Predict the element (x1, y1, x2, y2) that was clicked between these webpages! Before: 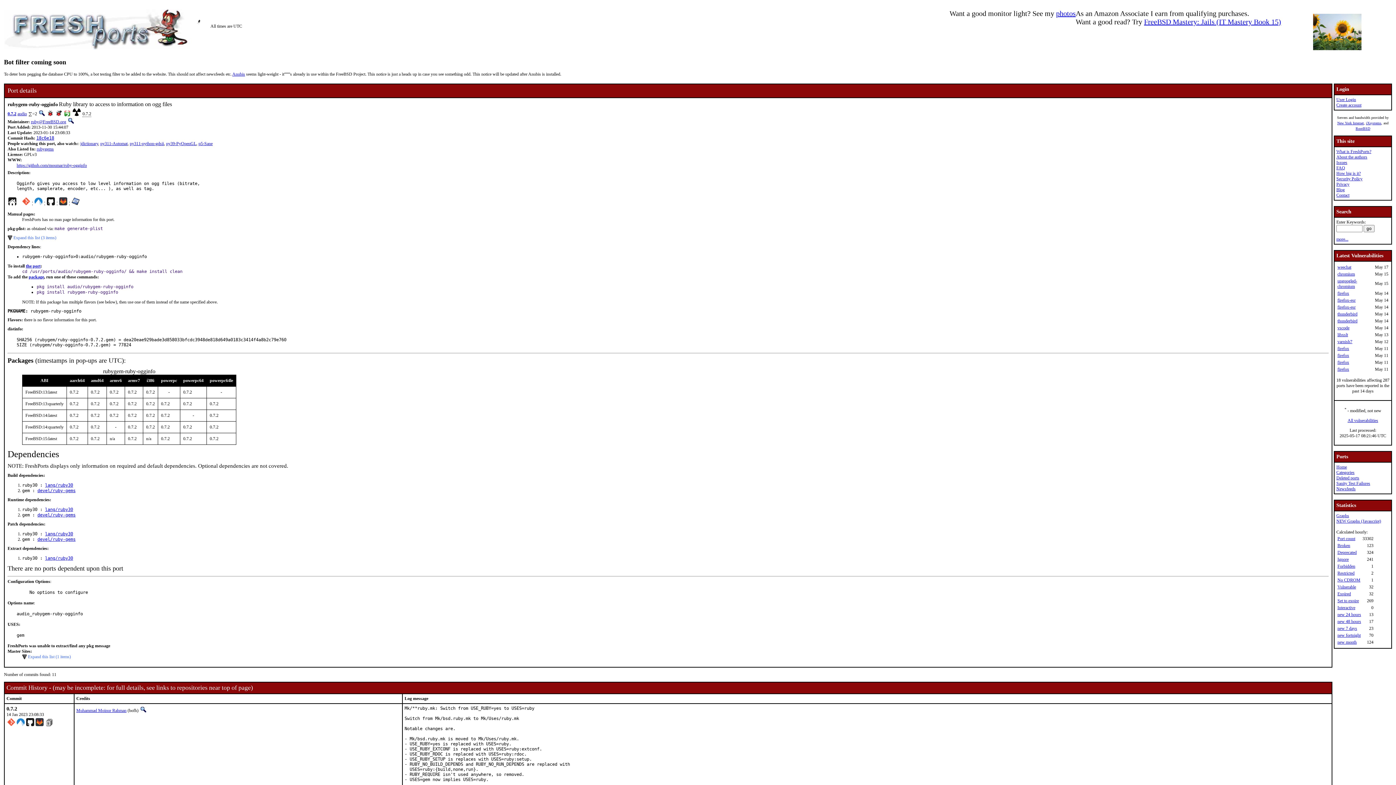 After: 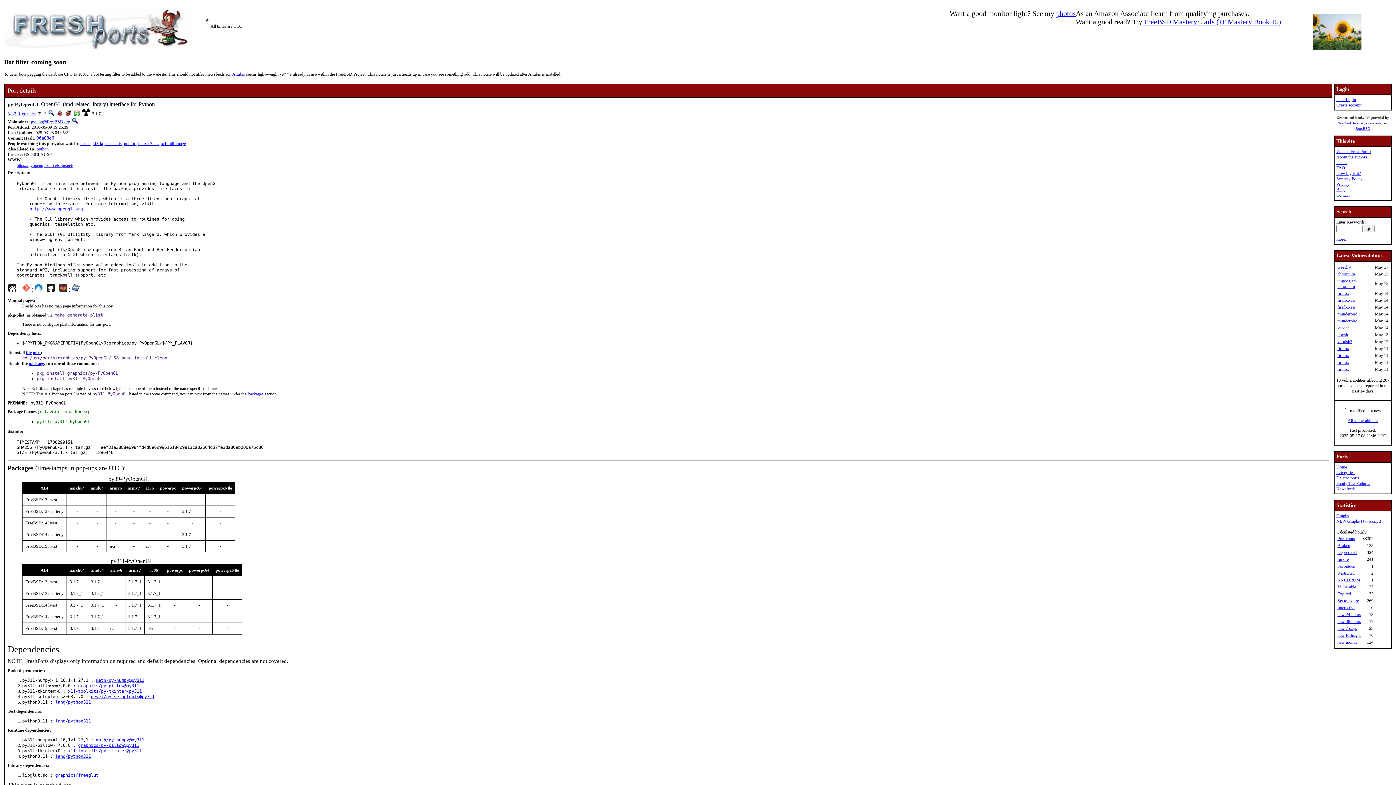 Action: label: py39-PyOpenGL bbox: (166, 141, 196, 146)